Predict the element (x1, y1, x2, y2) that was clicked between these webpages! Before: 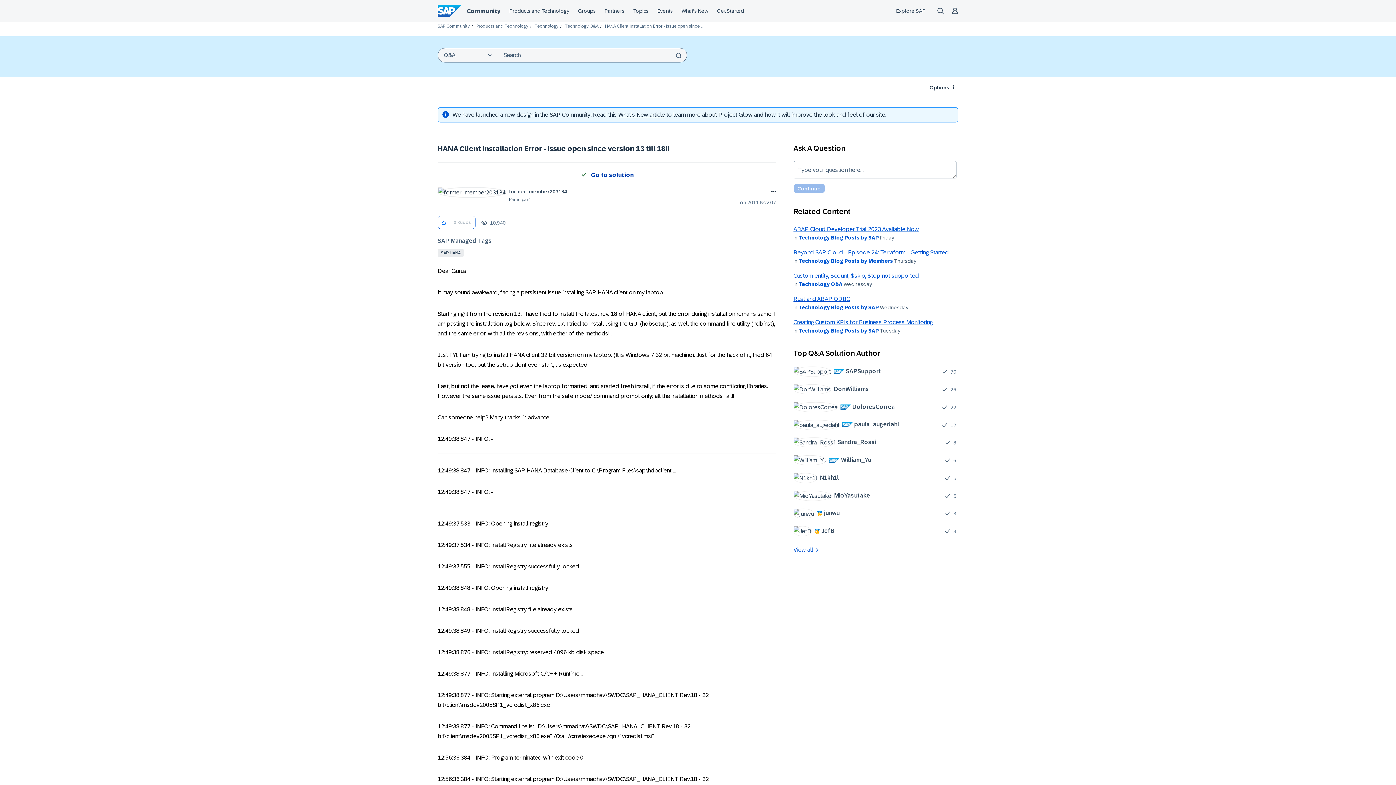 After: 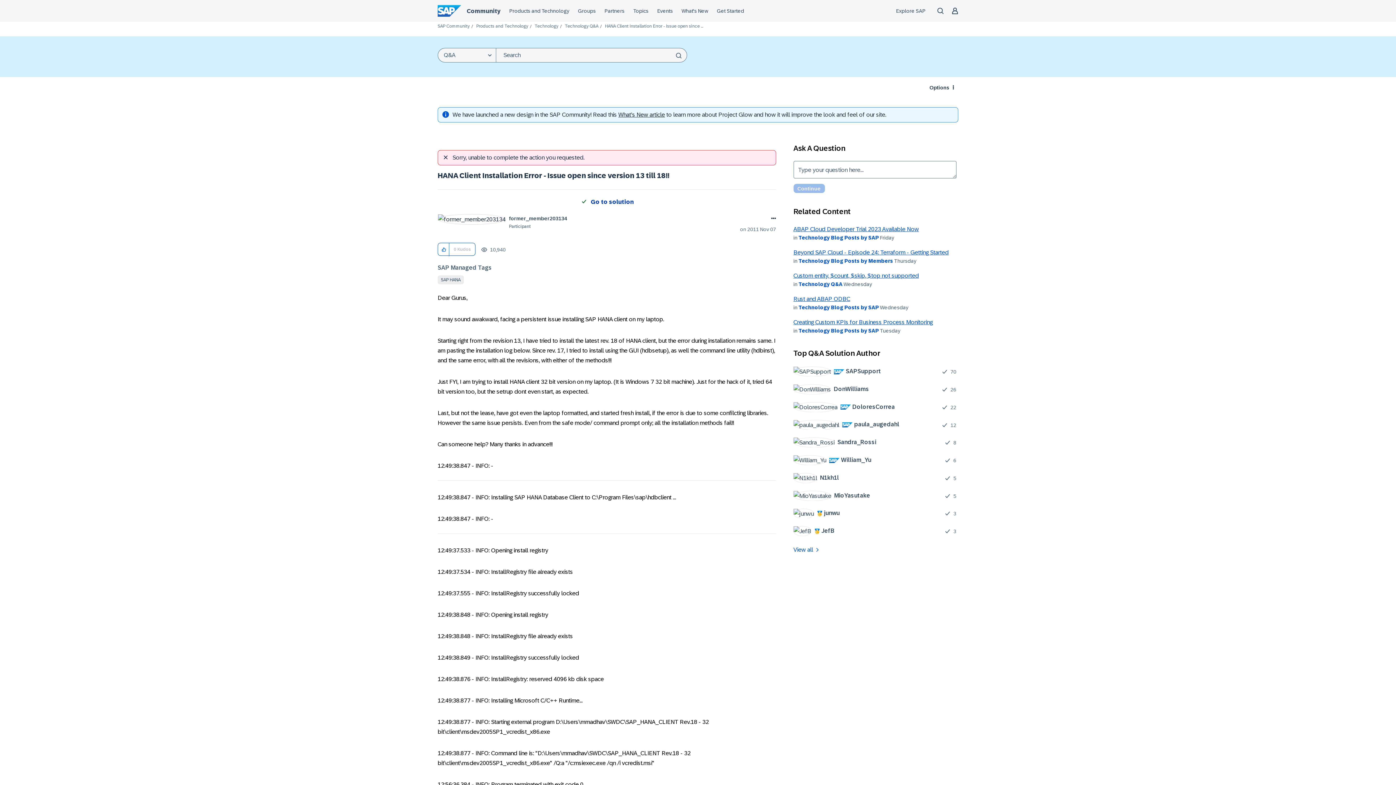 Action: label: Click here to give kudos to this post. bbox: (438, 216, 449, 229)